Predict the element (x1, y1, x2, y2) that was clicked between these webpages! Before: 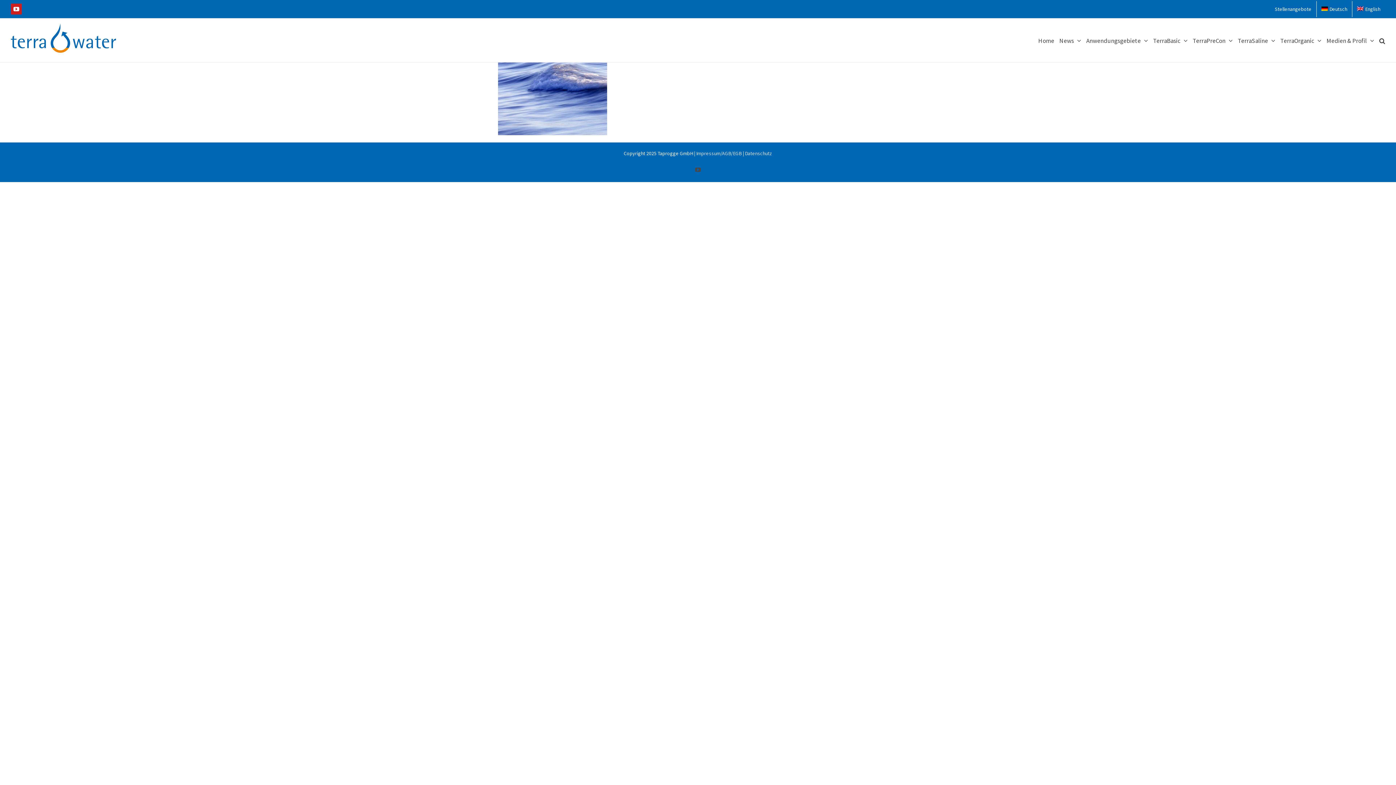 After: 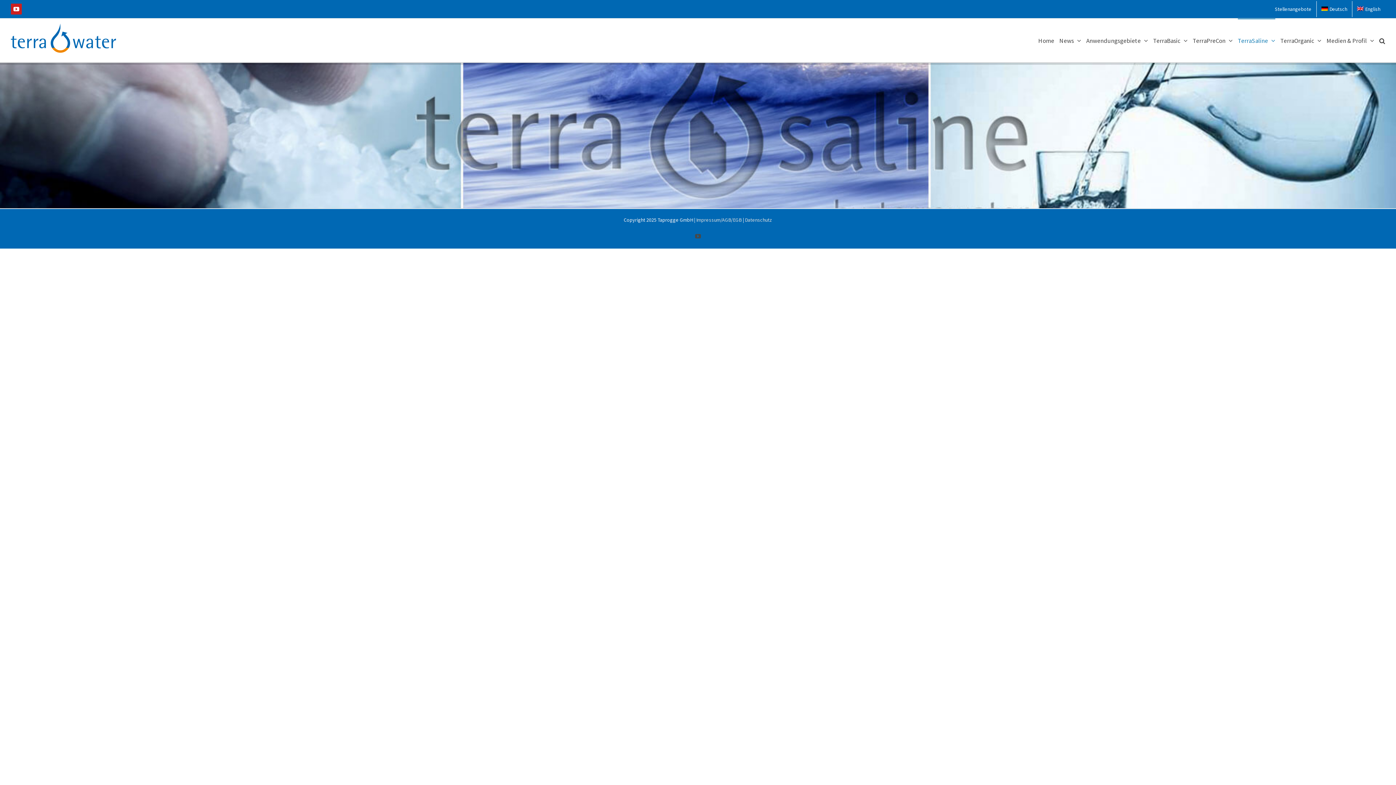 Action: label: TerraSaline bbox: (1238, 18, 1275, 62)